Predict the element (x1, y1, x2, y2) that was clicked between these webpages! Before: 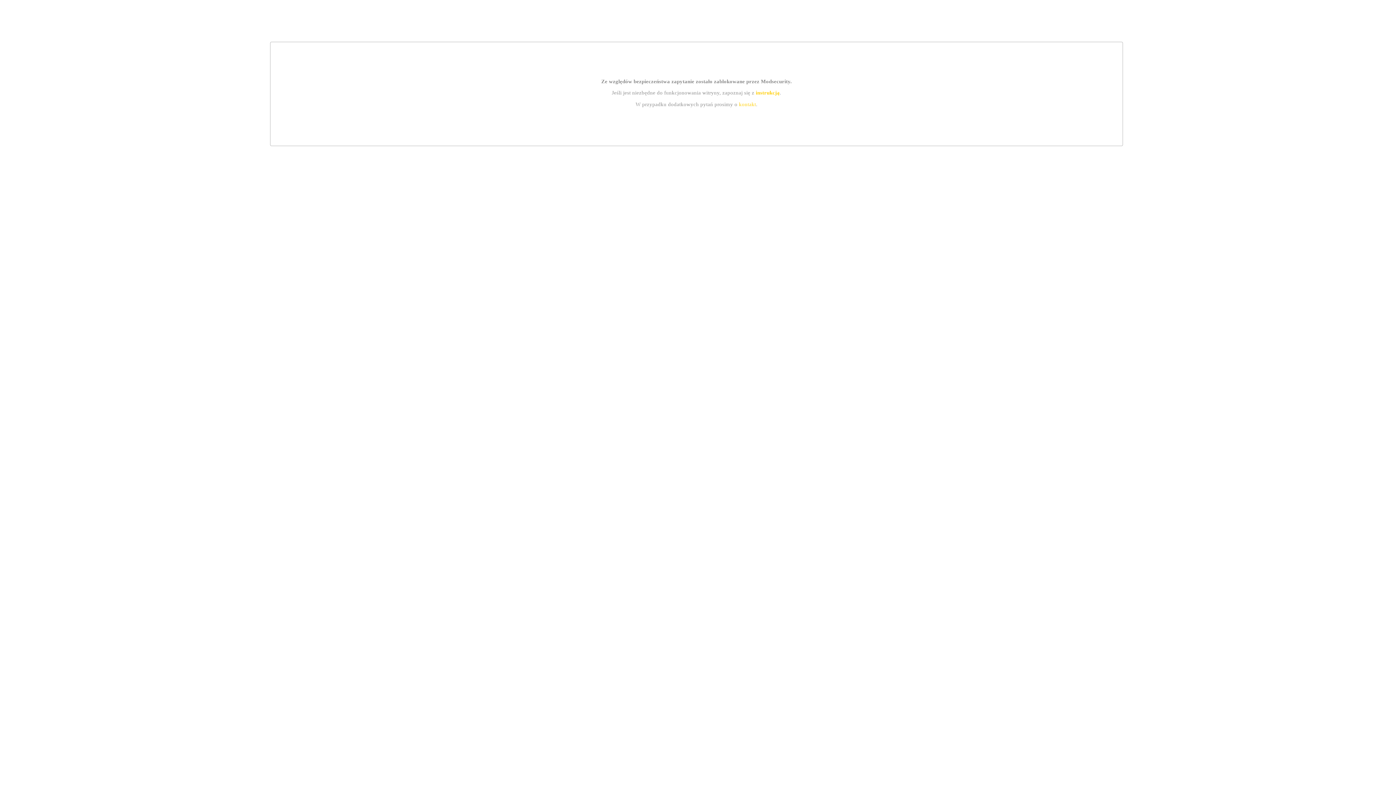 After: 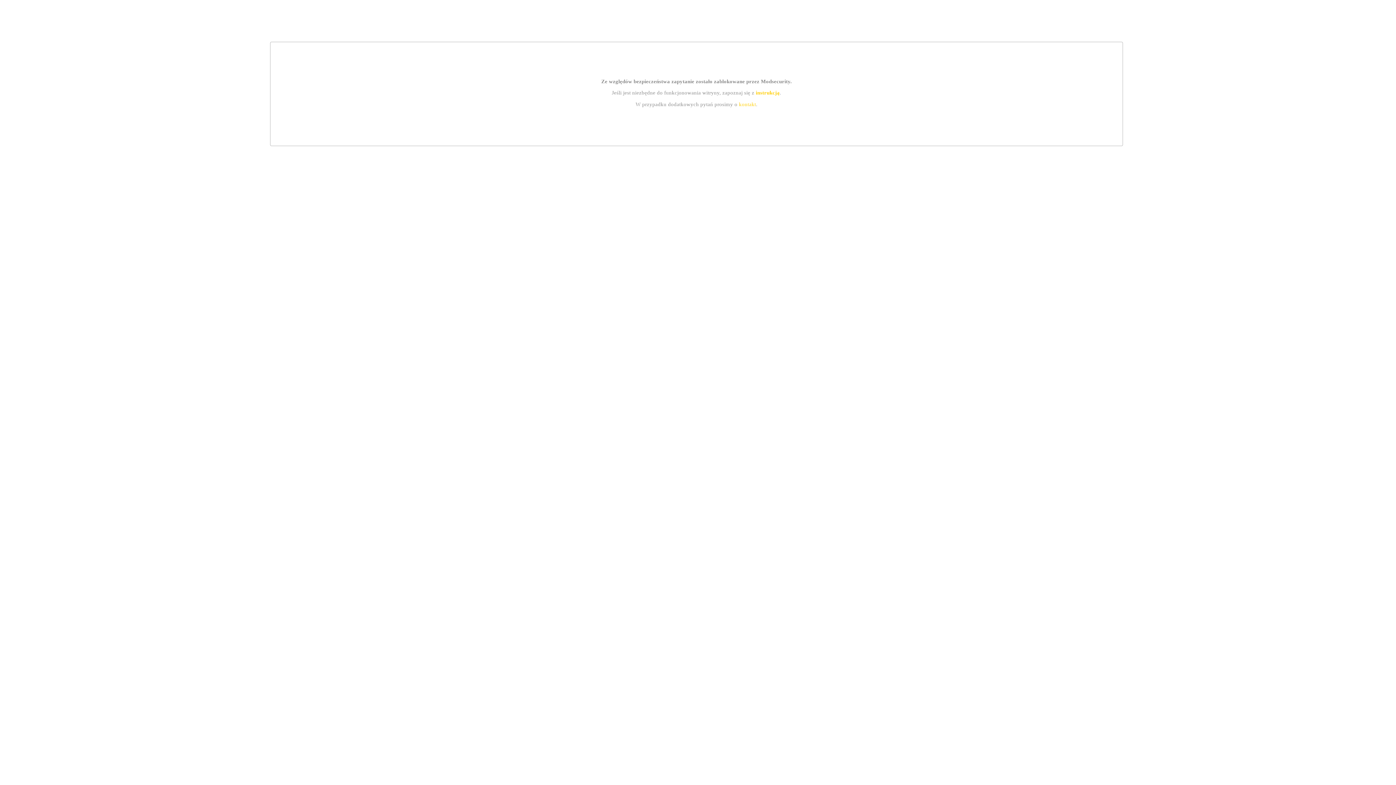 Action: bbox: (755, 89, 779, 95) label: instrukcją